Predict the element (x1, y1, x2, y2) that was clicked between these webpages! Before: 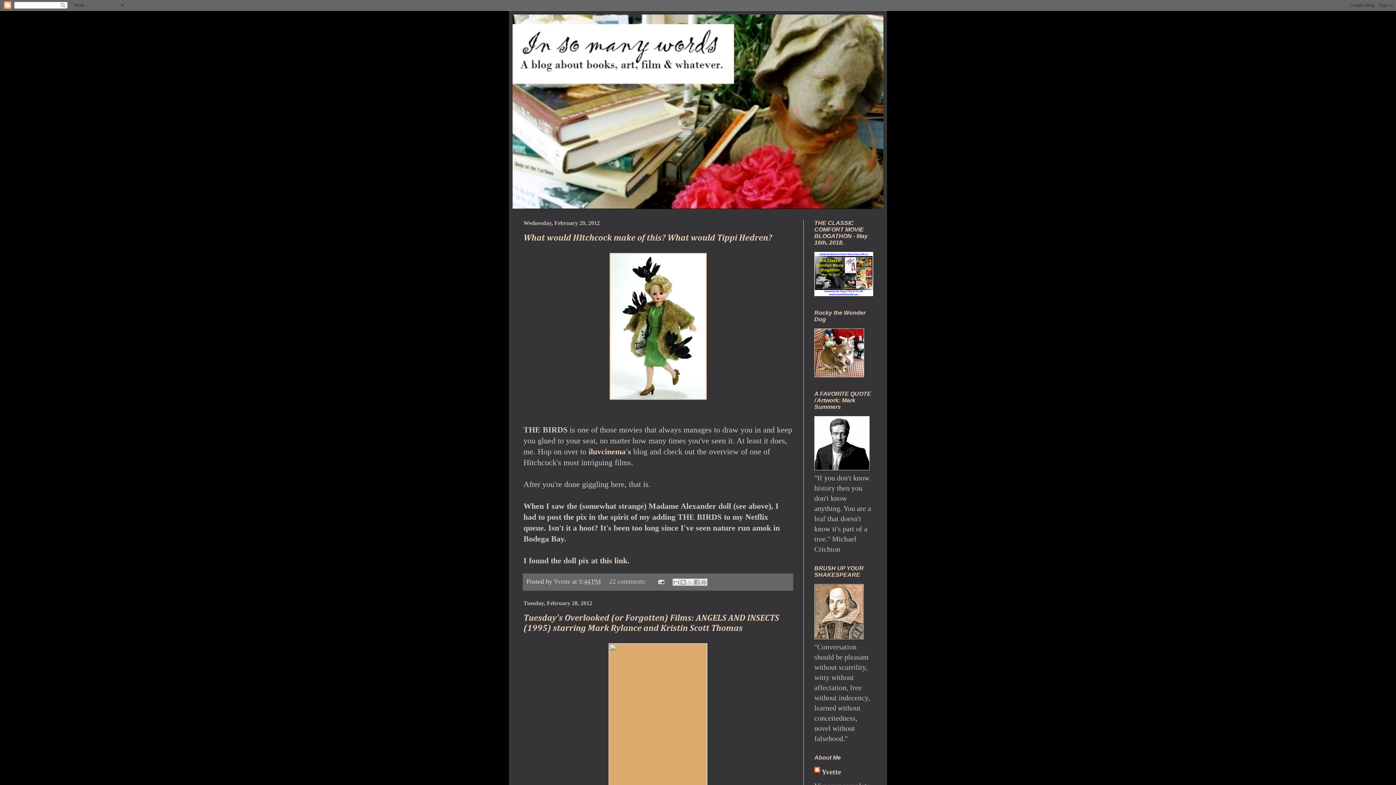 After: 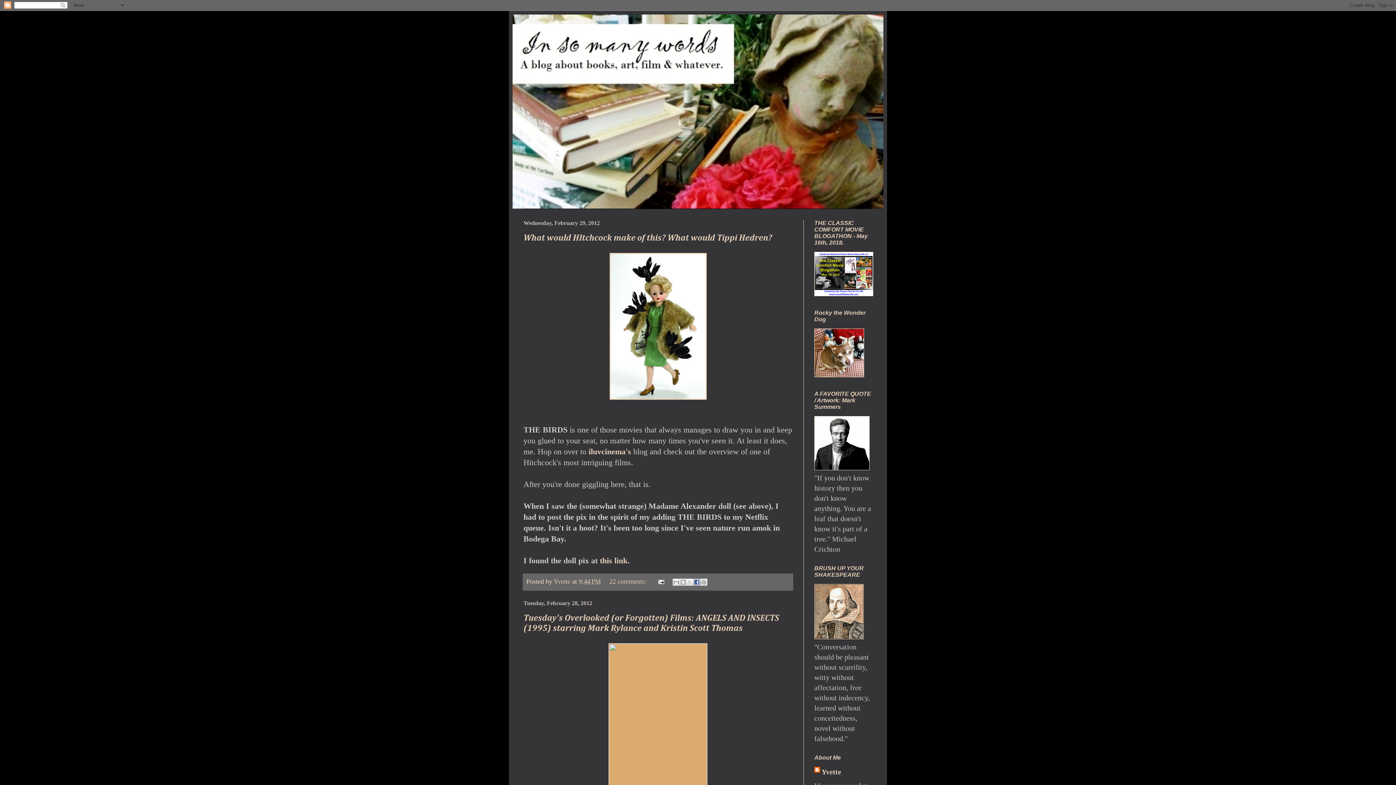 Action: bbox: (693, 578, 700, 586) label: Share to Facebook